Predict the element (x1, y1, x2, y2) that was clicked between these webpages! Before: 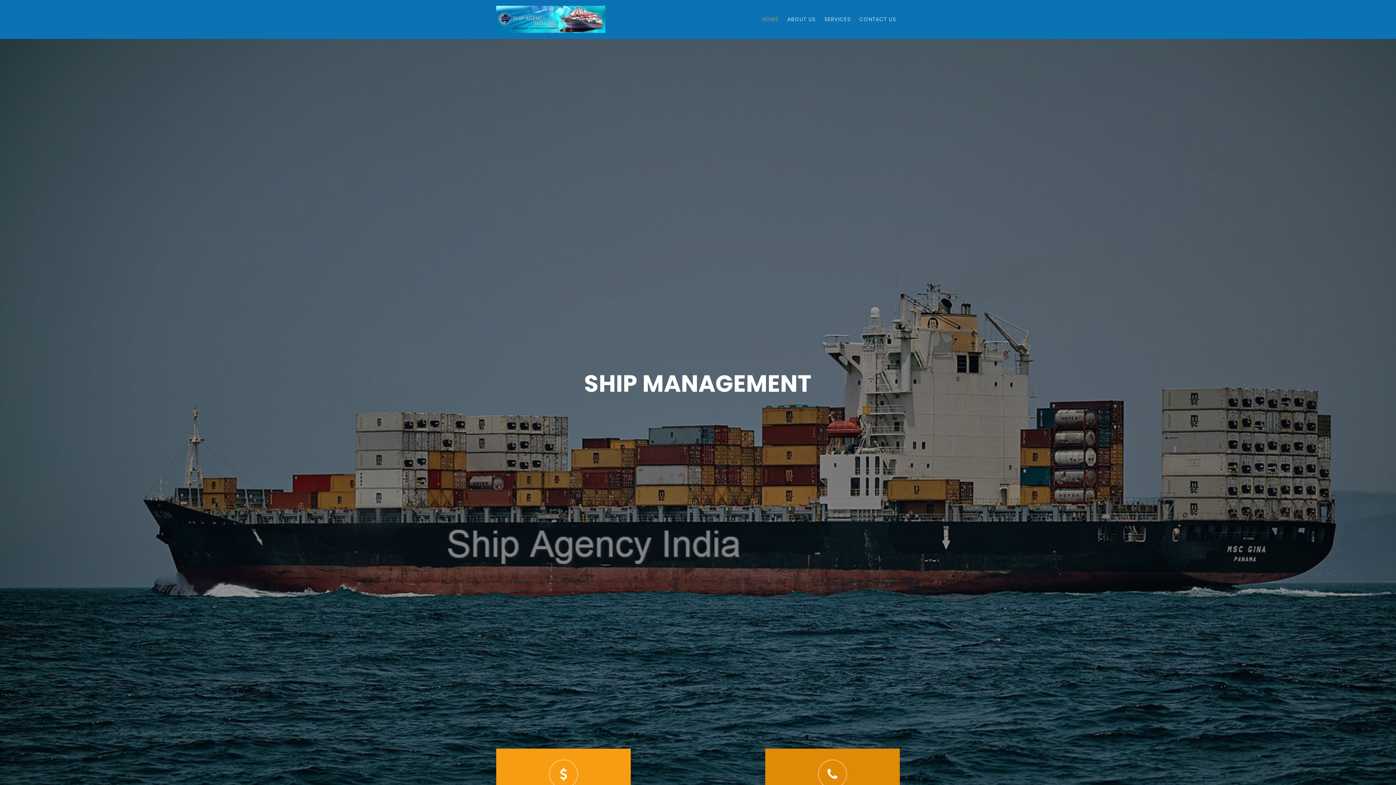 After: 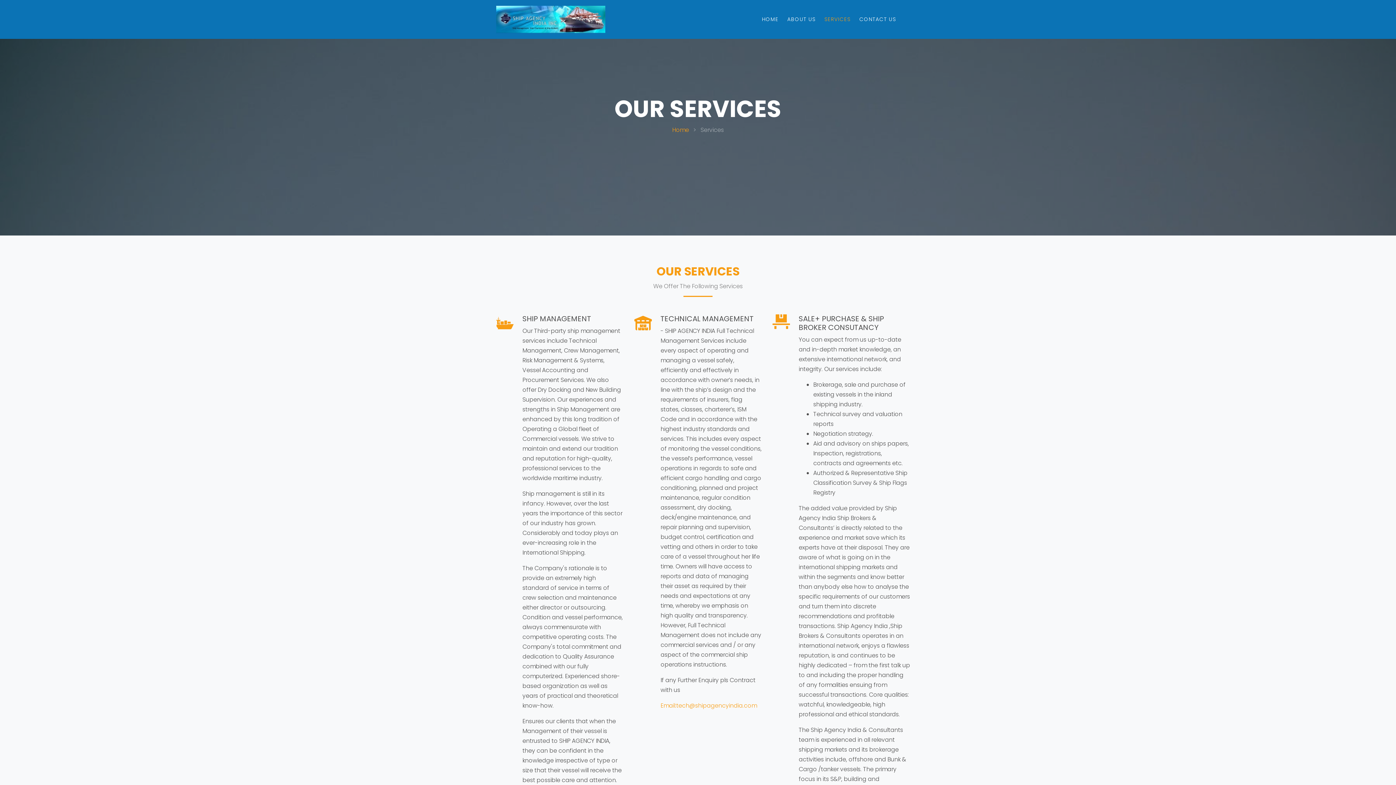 Action: label: SERVICES bbox: (824, 11, 850, 27)